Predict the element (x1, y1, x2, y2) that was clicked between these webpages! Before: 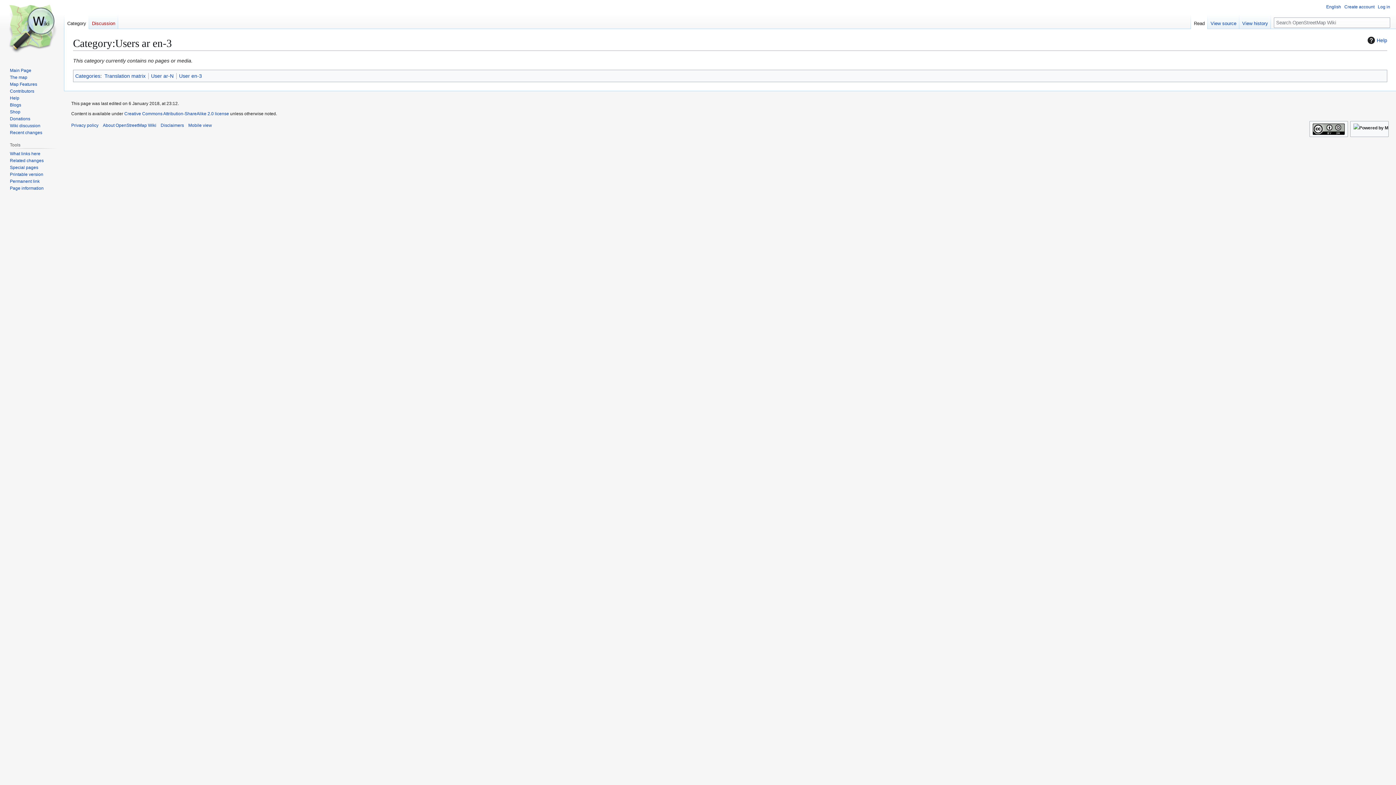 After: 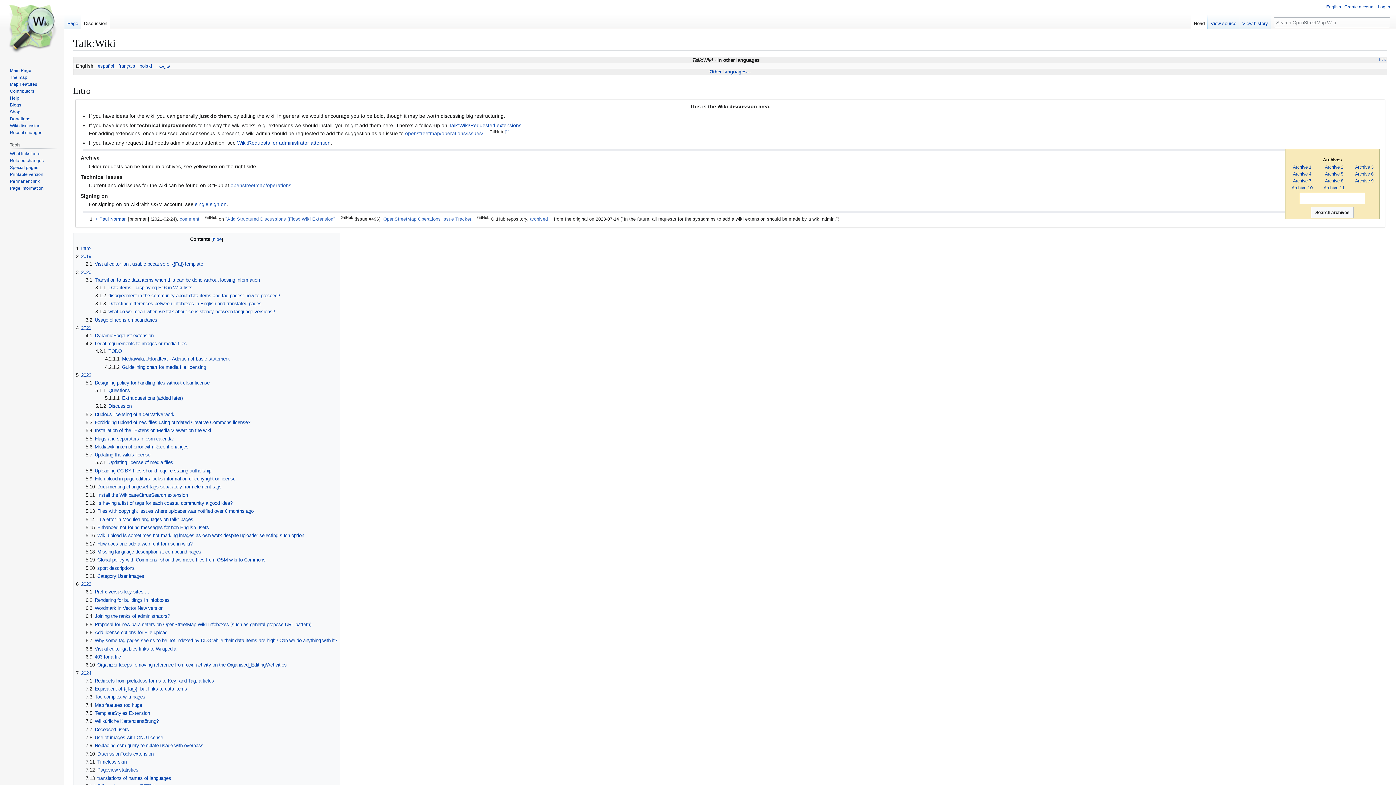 Action: bbox: (9, 123, 40, 128) label: Wiki discussion